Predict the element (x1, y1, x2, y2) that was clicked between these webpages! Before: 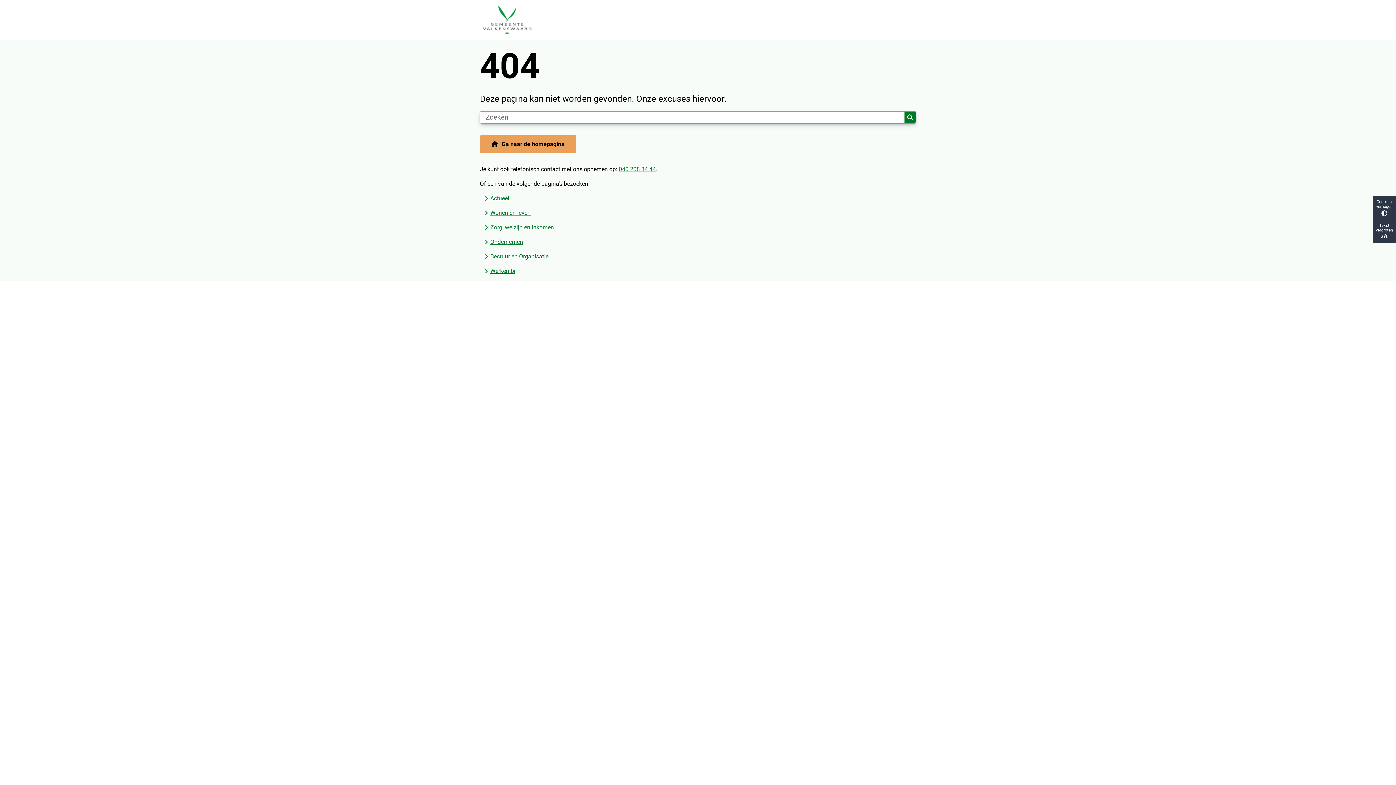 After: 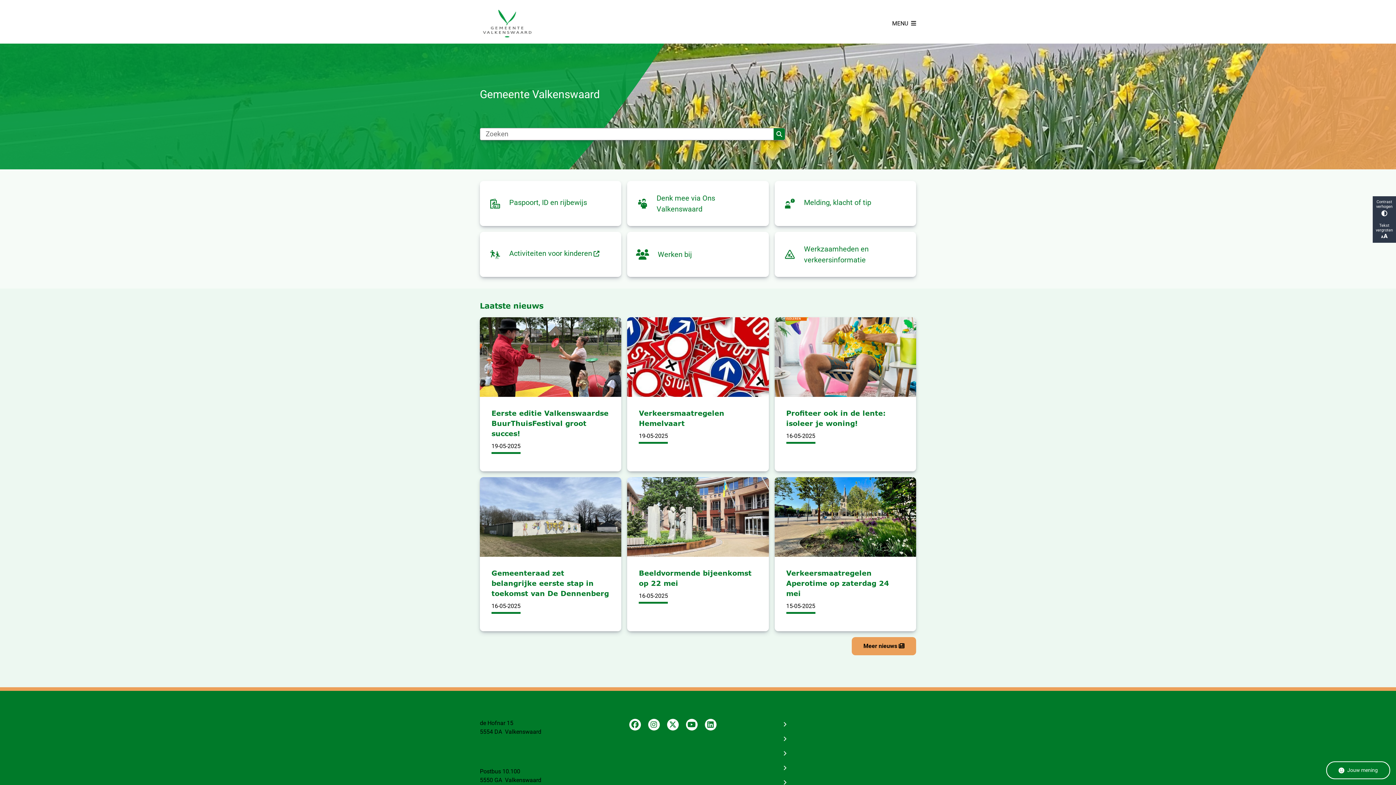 Action: bbox: (480, 4, 910, 35)